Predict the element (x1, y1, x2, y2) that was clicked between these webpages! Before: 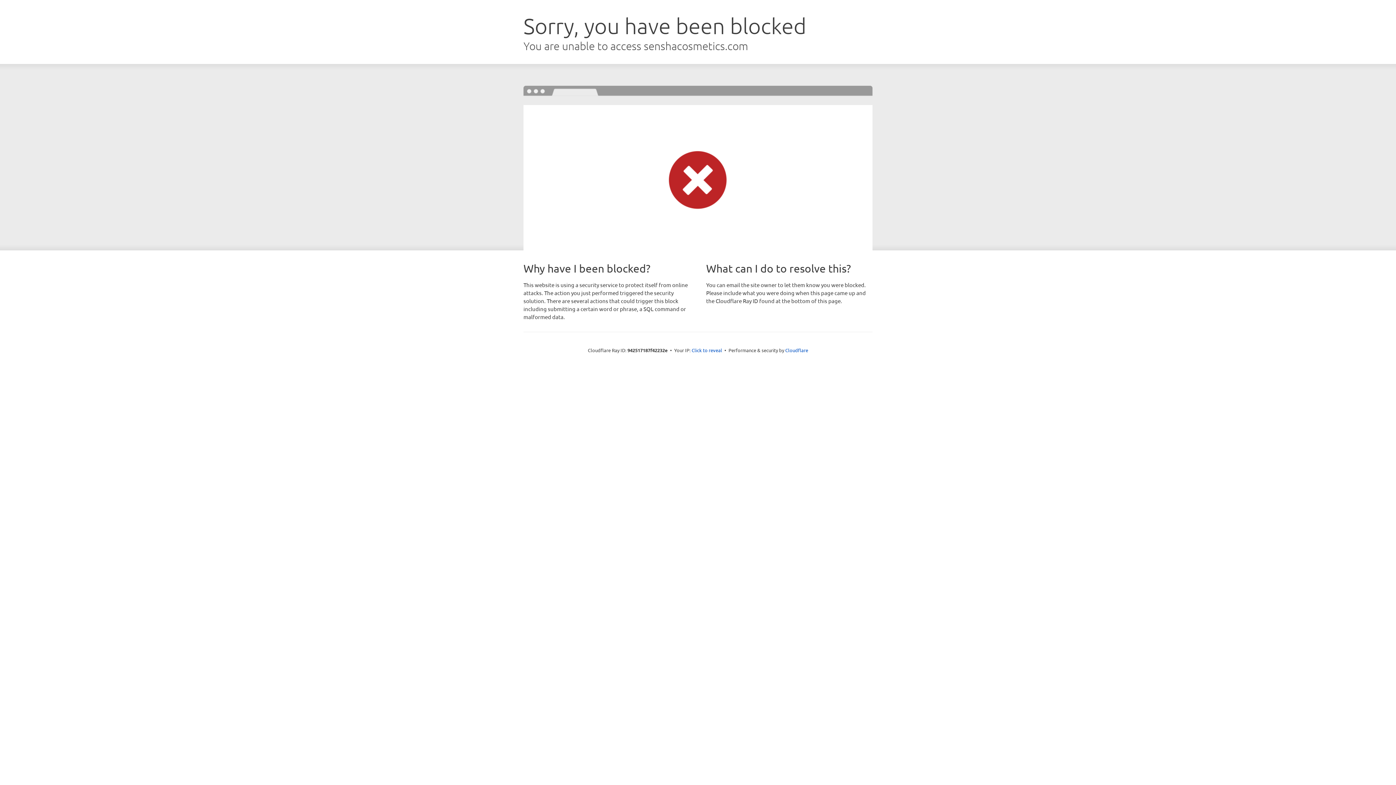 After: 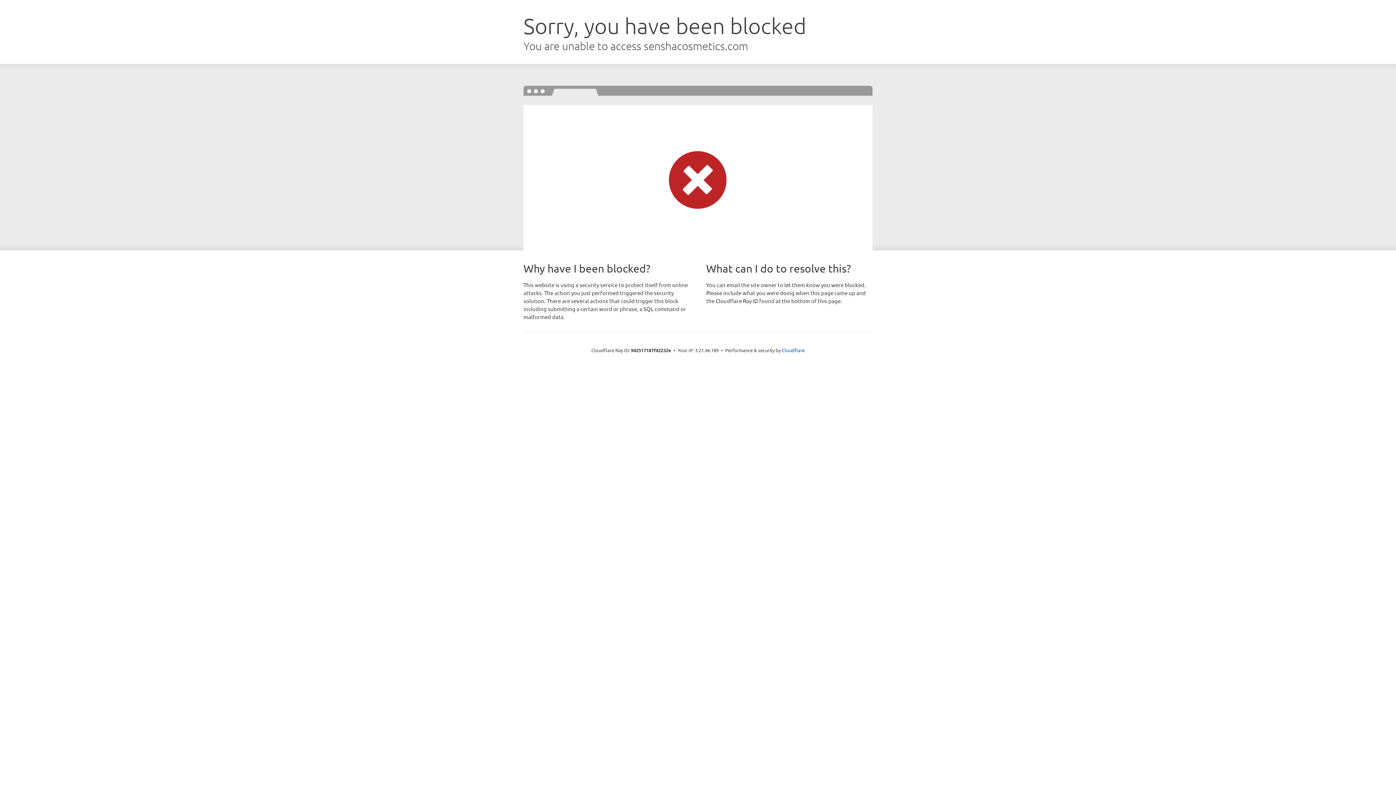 Action: label: Click to reveal bbox: (691, 346, 722, 353)